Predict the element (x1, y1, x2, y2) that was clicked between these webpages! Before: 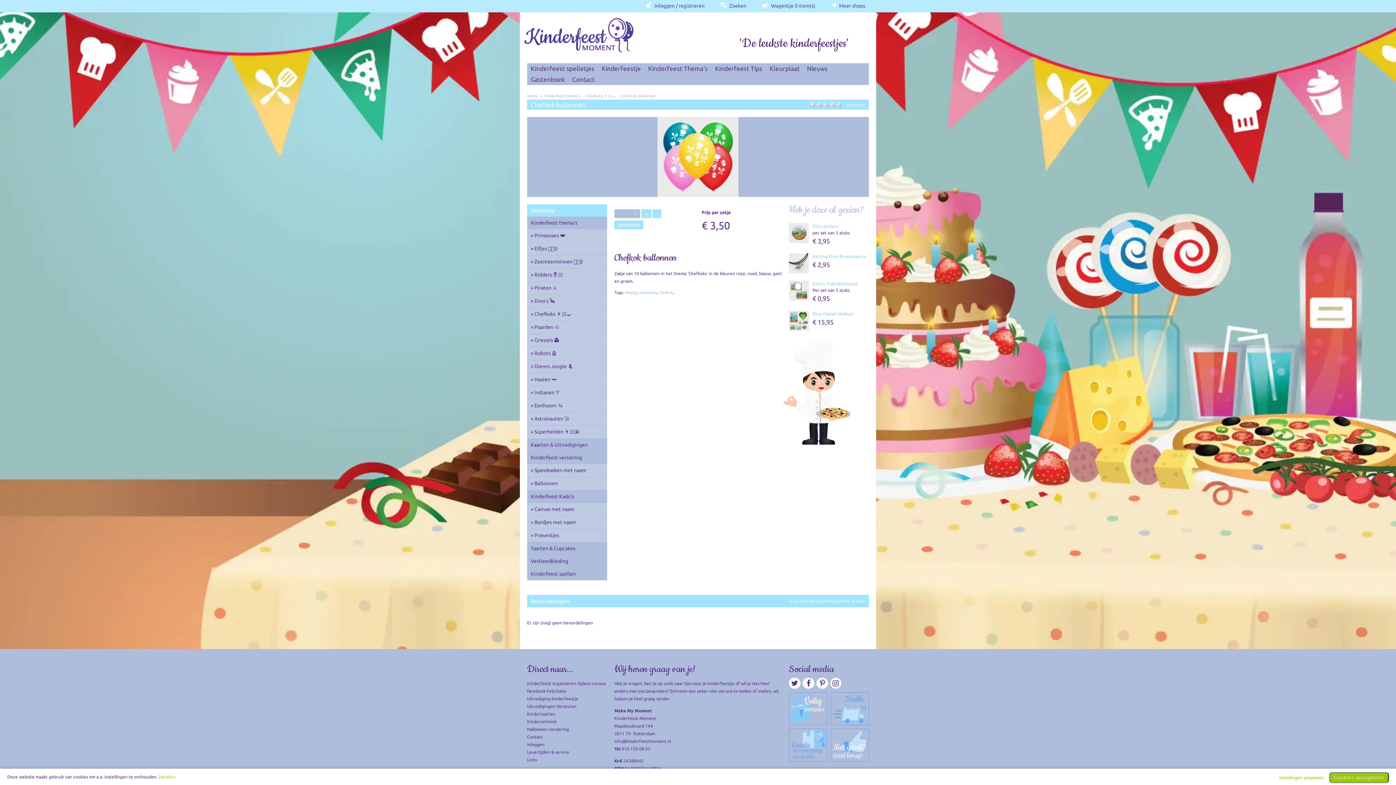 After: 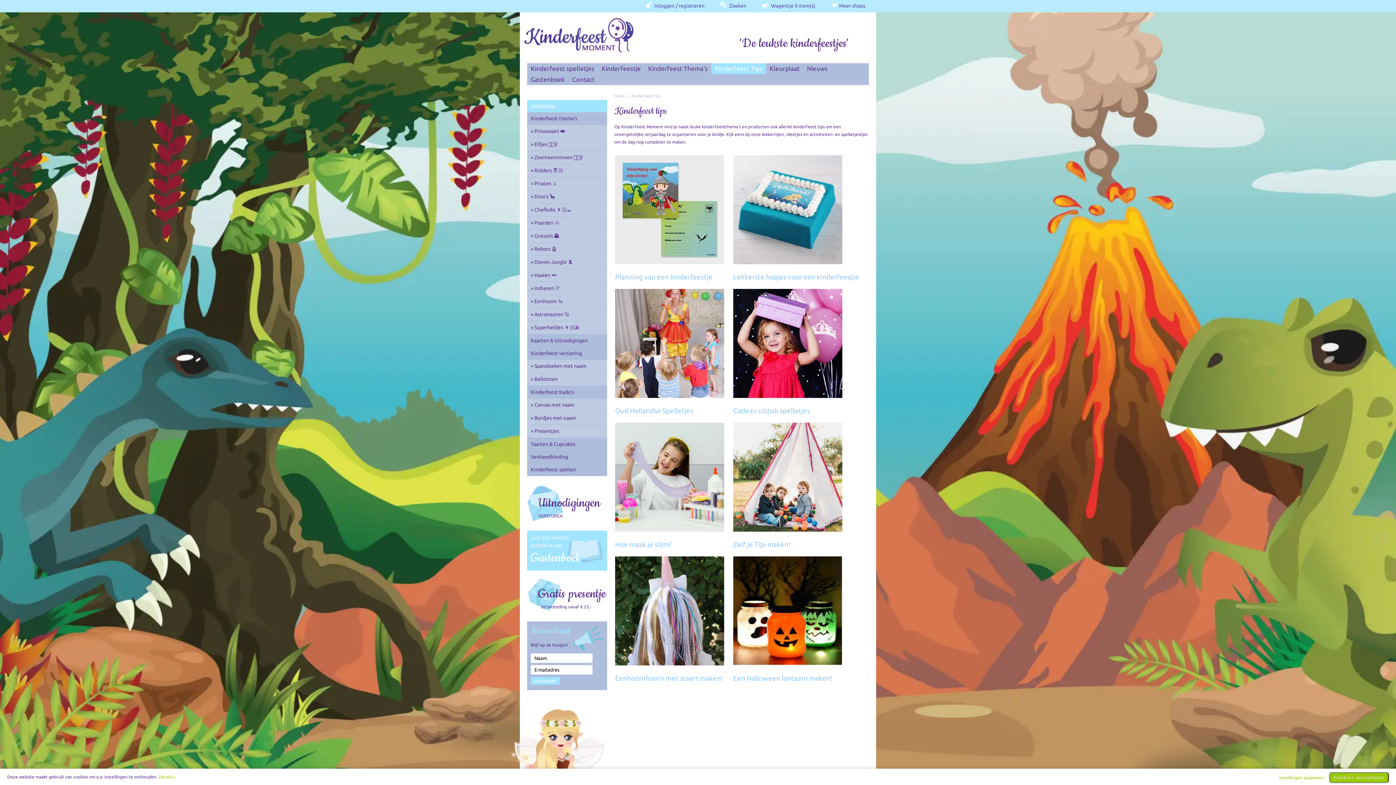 Action: label: Kinderfeest Tips bbox: (711, 63, 766, 74)